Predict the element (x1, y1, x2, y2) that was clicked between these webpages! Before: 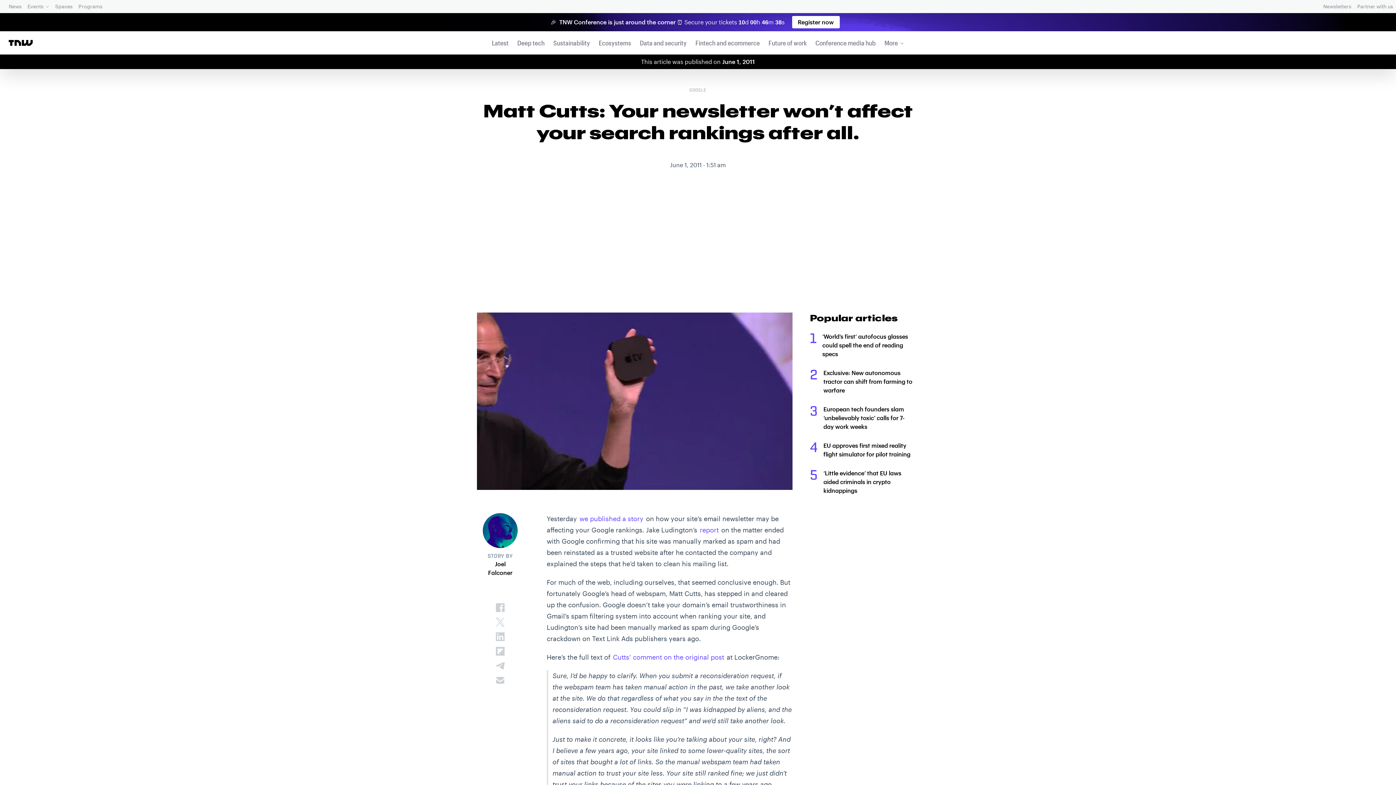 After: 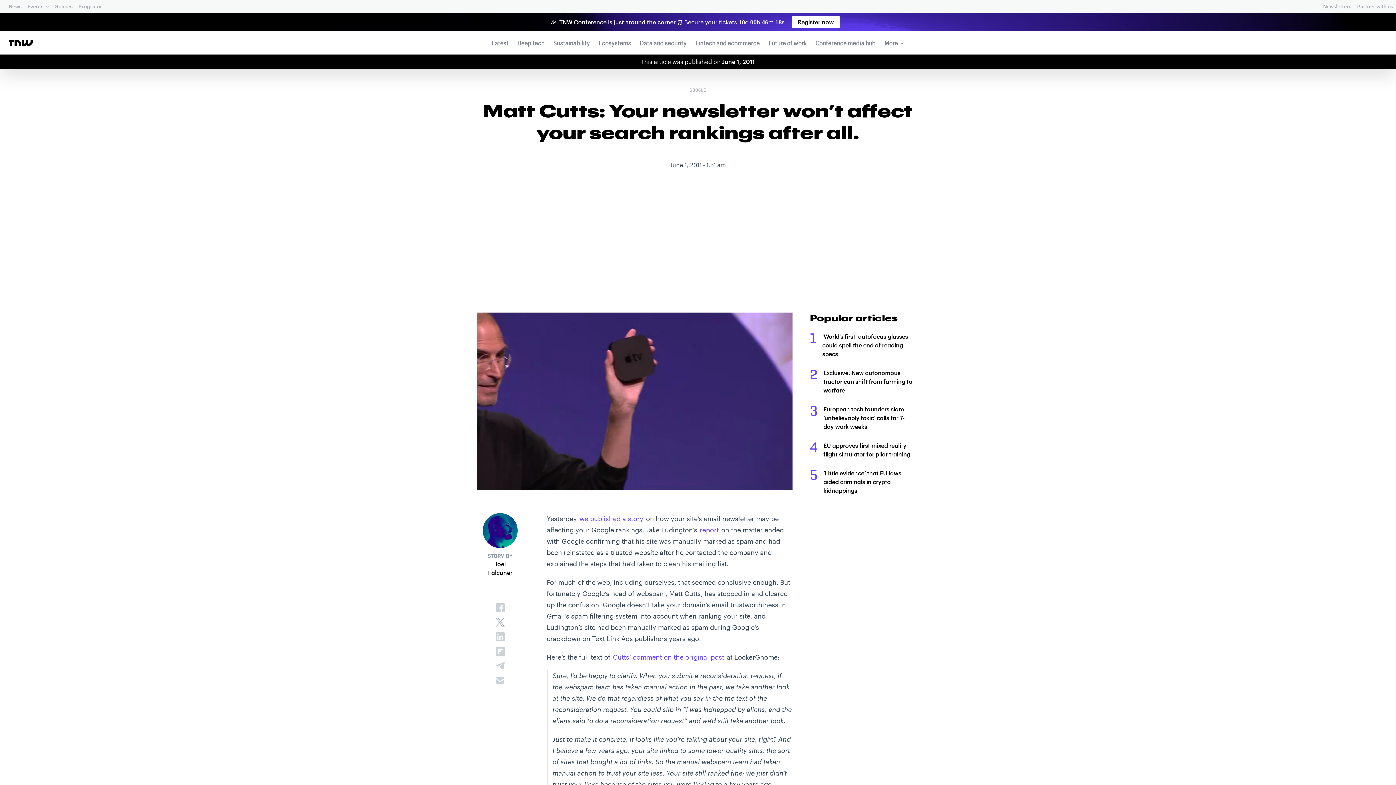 Action: bbox: (494, 616, 506, 628)